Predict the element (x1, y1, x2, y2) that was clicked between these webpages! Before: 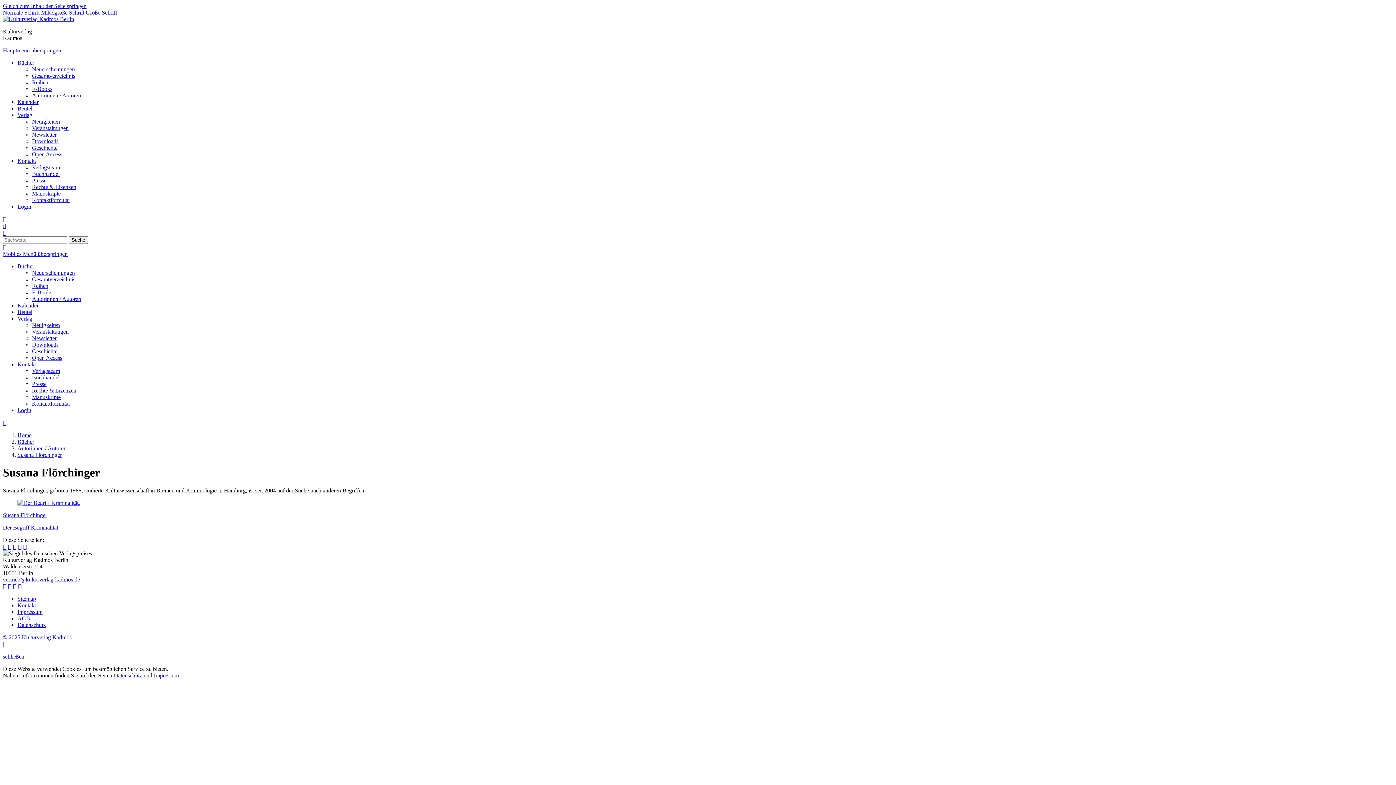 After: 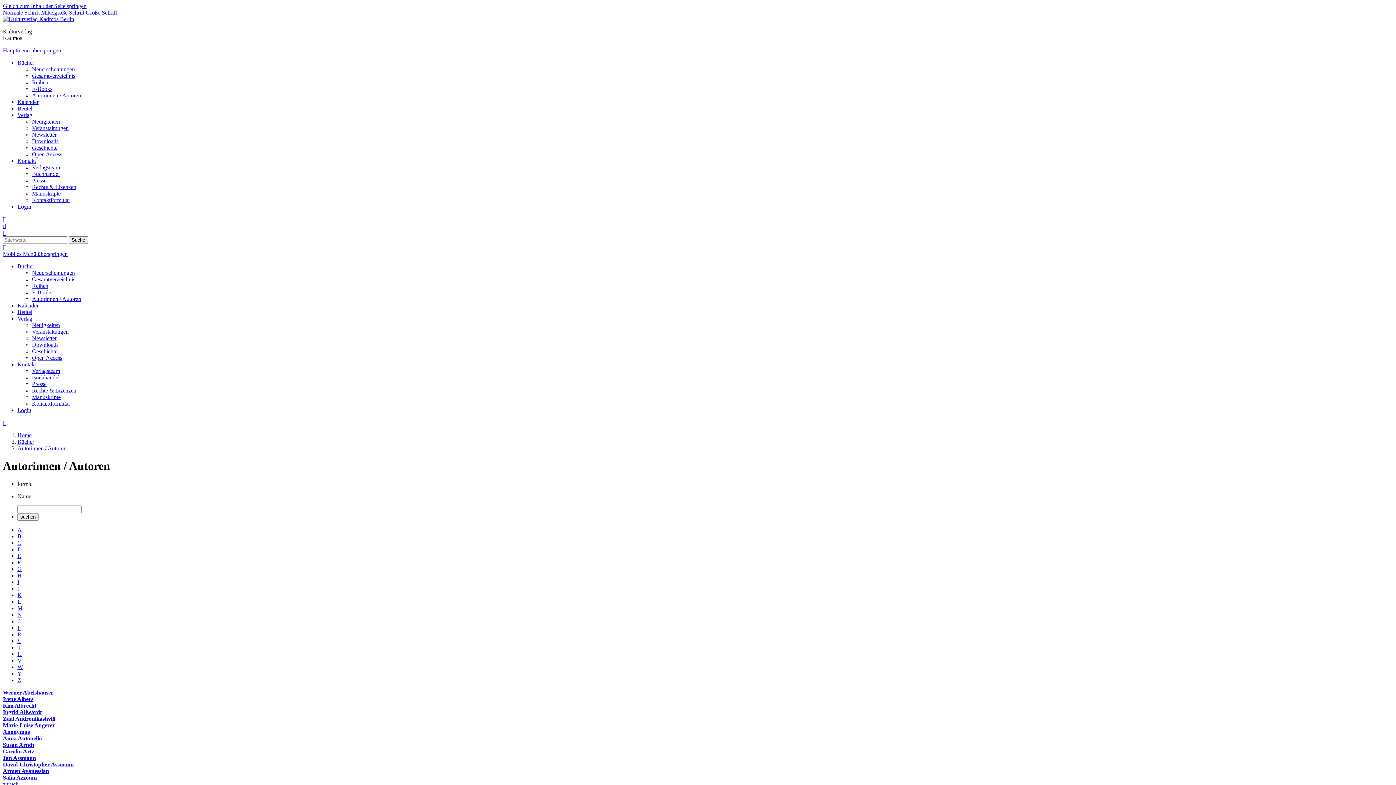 Action: bbox: (32, 296, 81, 302) label: Autorinnen / Autoren